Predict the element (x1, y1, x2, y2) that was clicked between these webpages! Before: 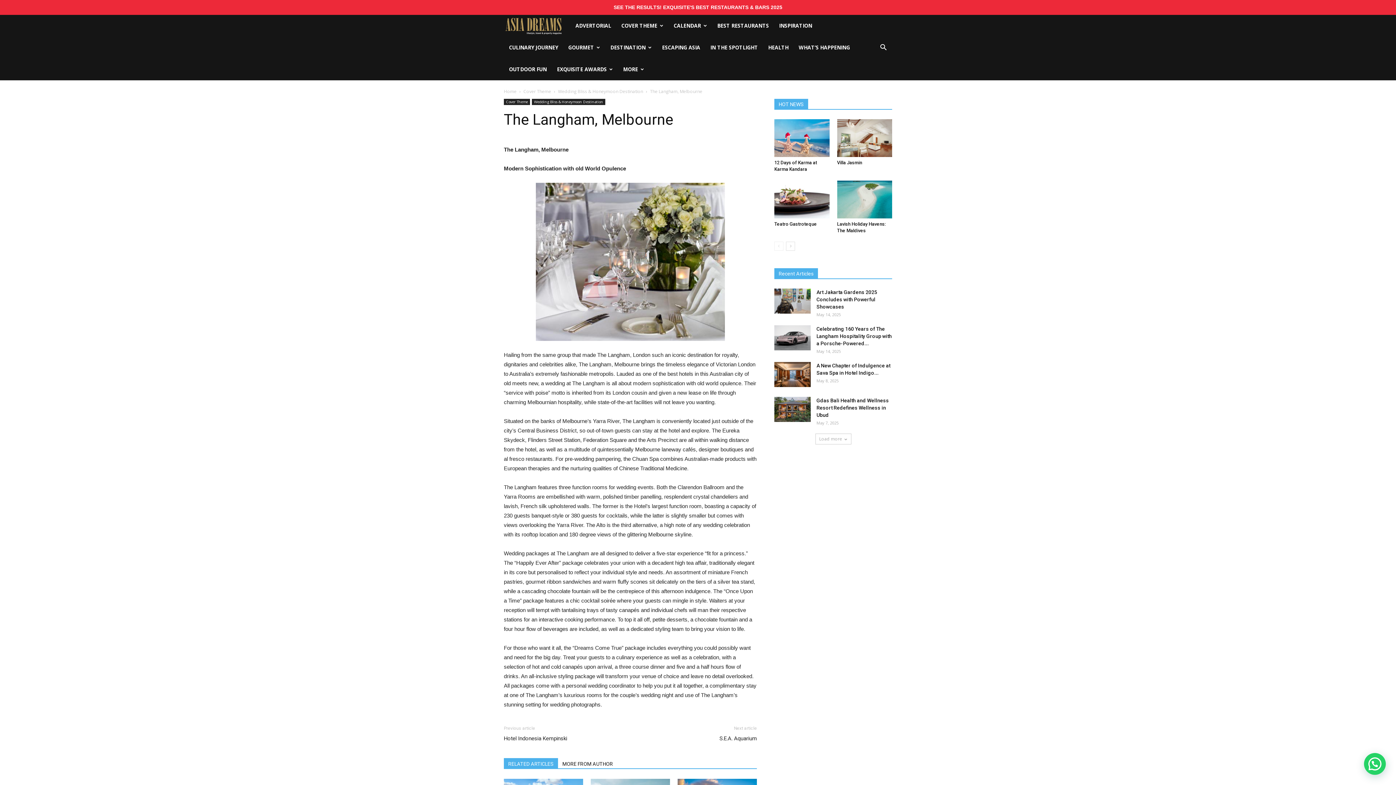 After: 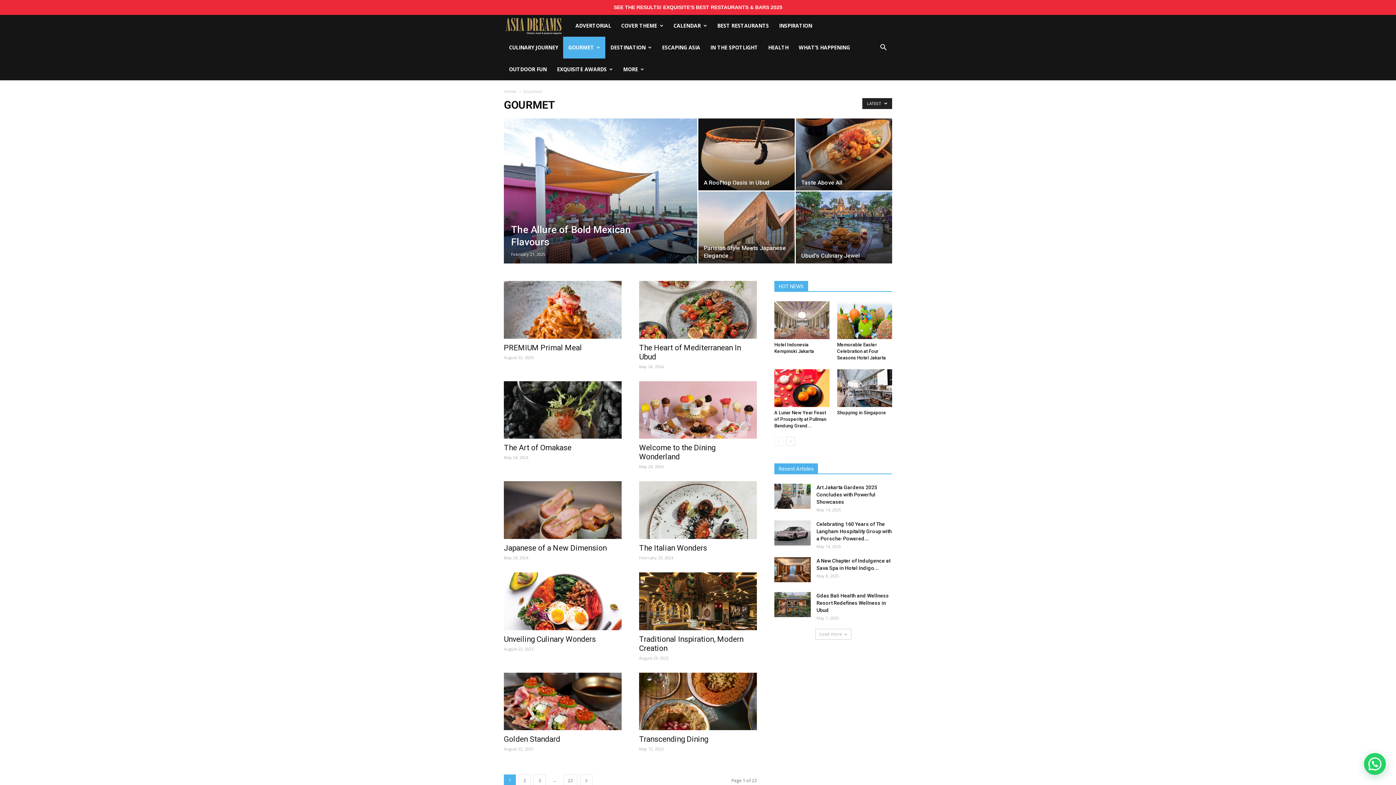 Action: bbox: (563, 36, 605, 58) label: GOURMET